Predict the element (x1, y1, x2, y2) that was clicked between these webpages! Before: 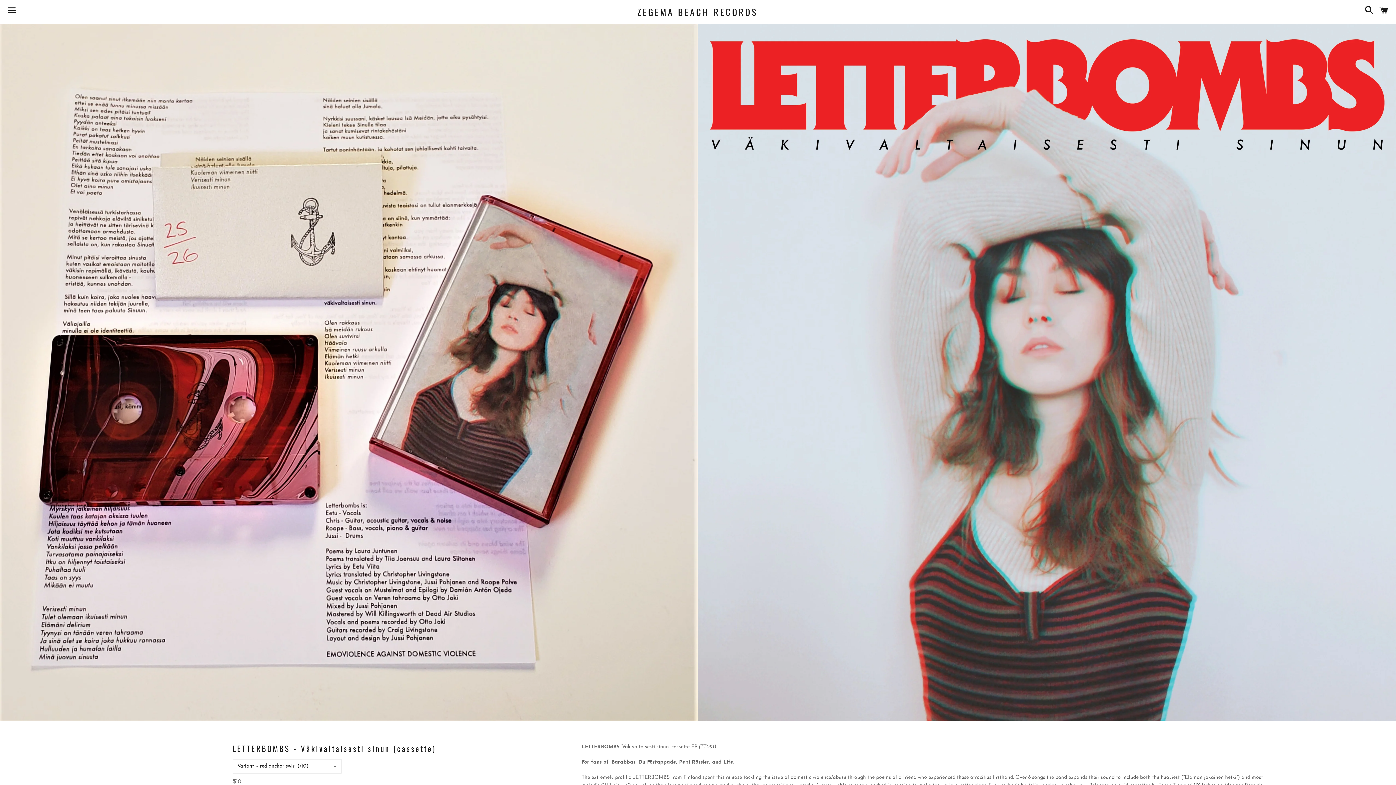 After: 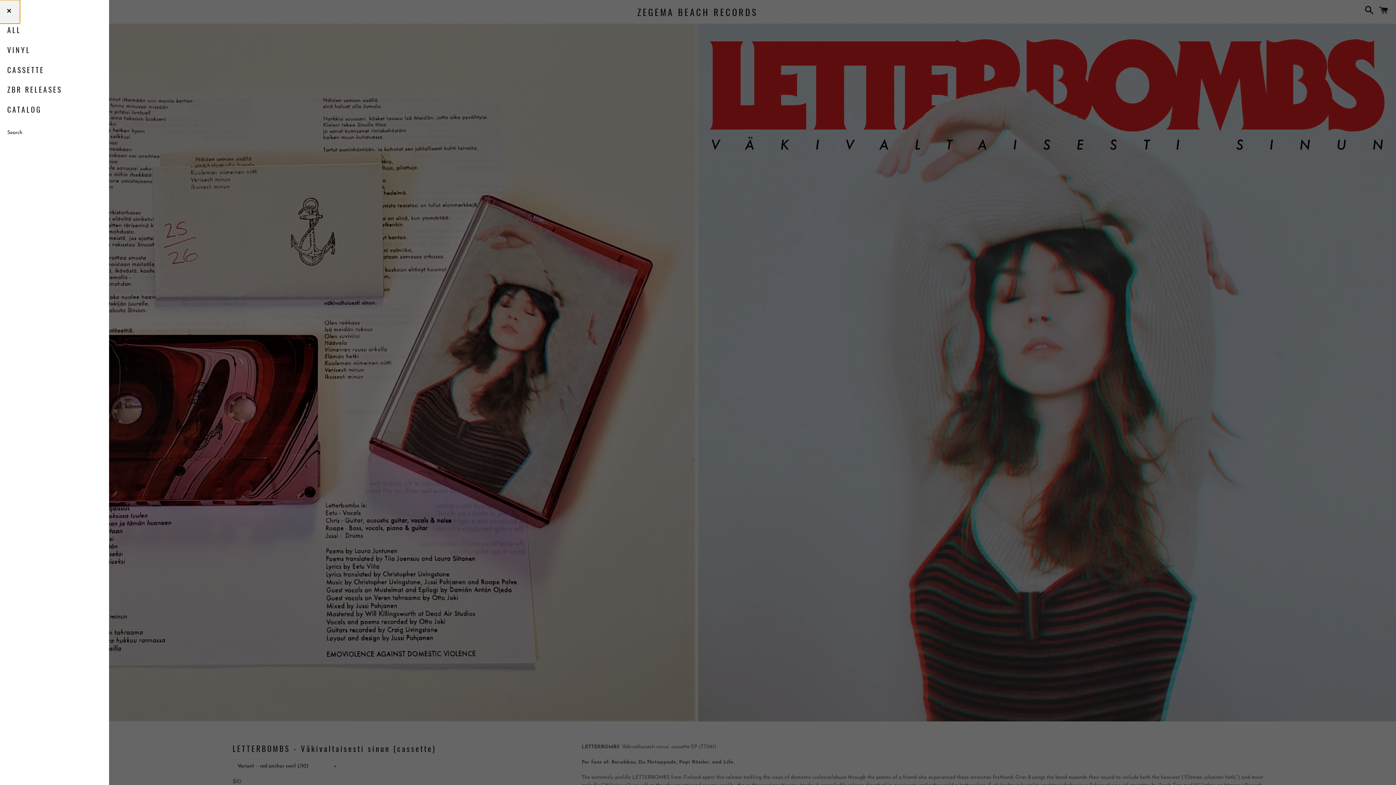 Action: bbox: (3, 0, 20, 22) label: Menu